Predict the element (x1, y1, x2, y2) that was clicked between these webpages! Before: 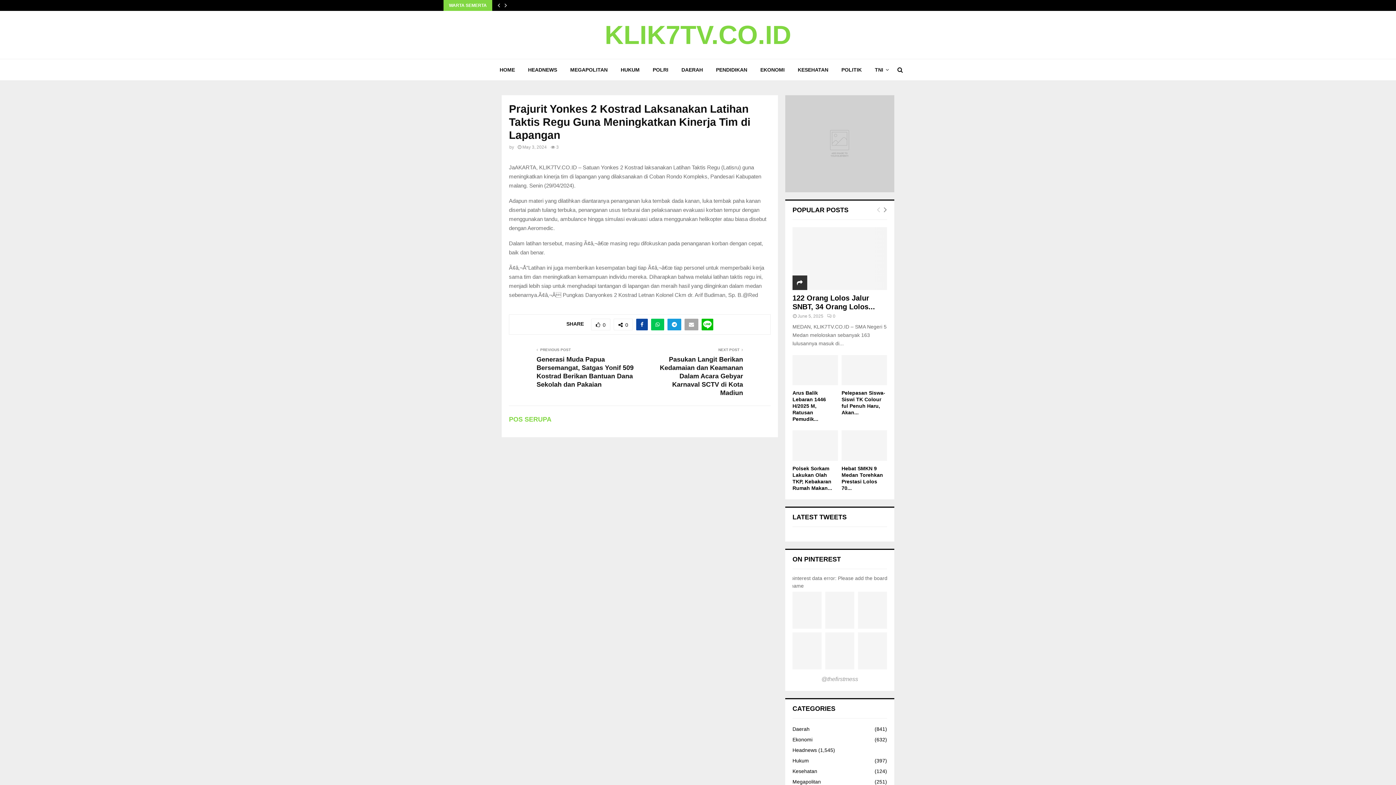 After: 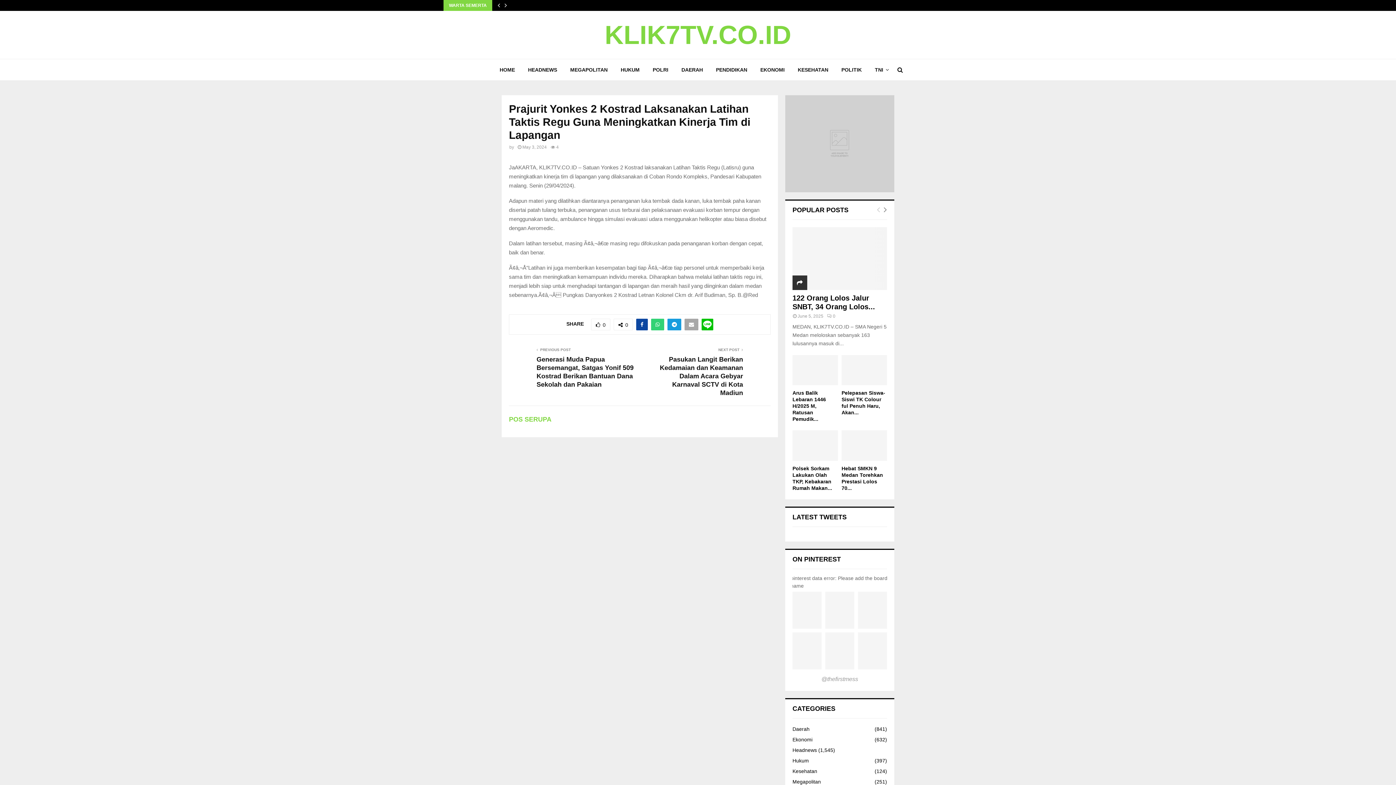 Action: bbox: (651, 318, 664, 330)